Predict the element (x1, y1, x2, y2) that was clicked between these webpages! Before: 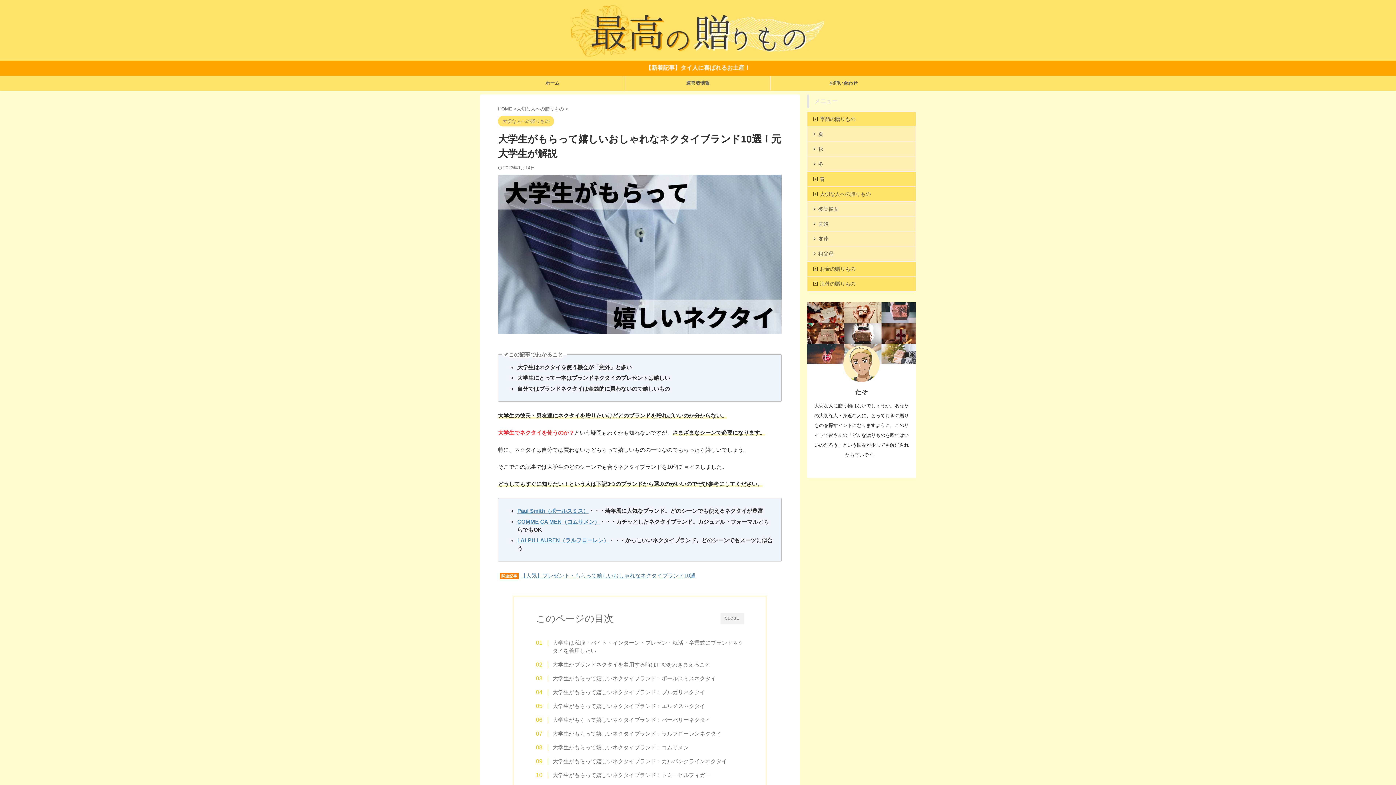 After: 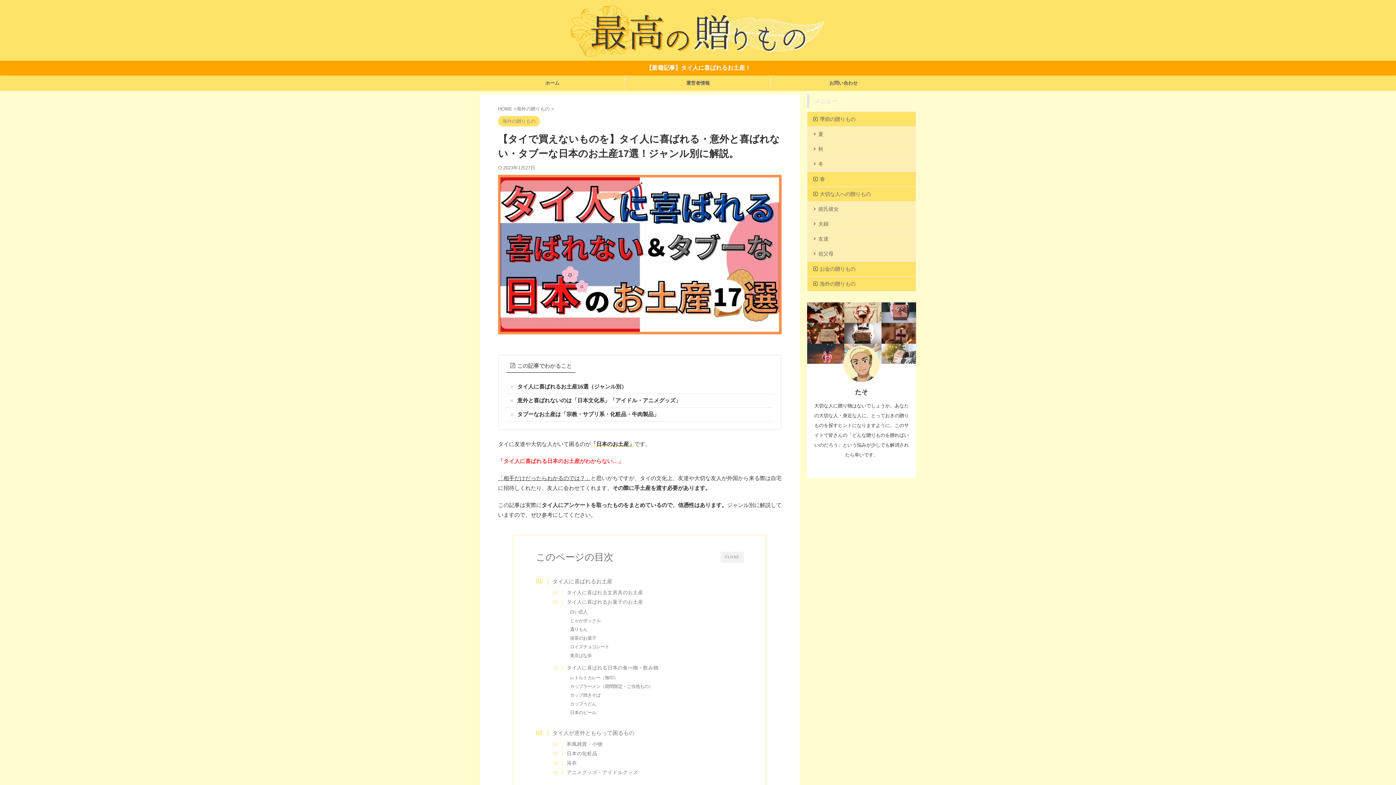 Action: bbox: (645, 64, 750, 70) label: 【新着記事】タイ人に喜ばれるお土産！